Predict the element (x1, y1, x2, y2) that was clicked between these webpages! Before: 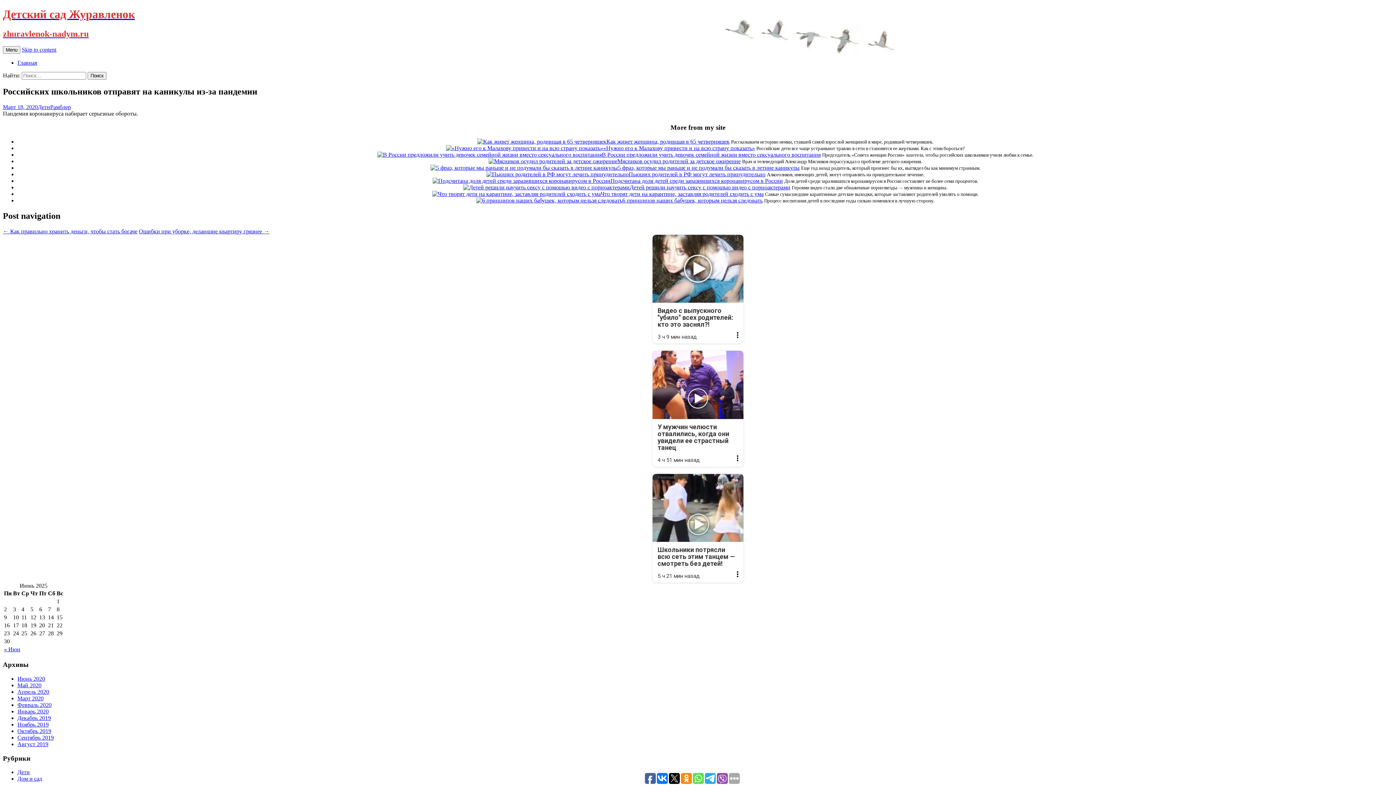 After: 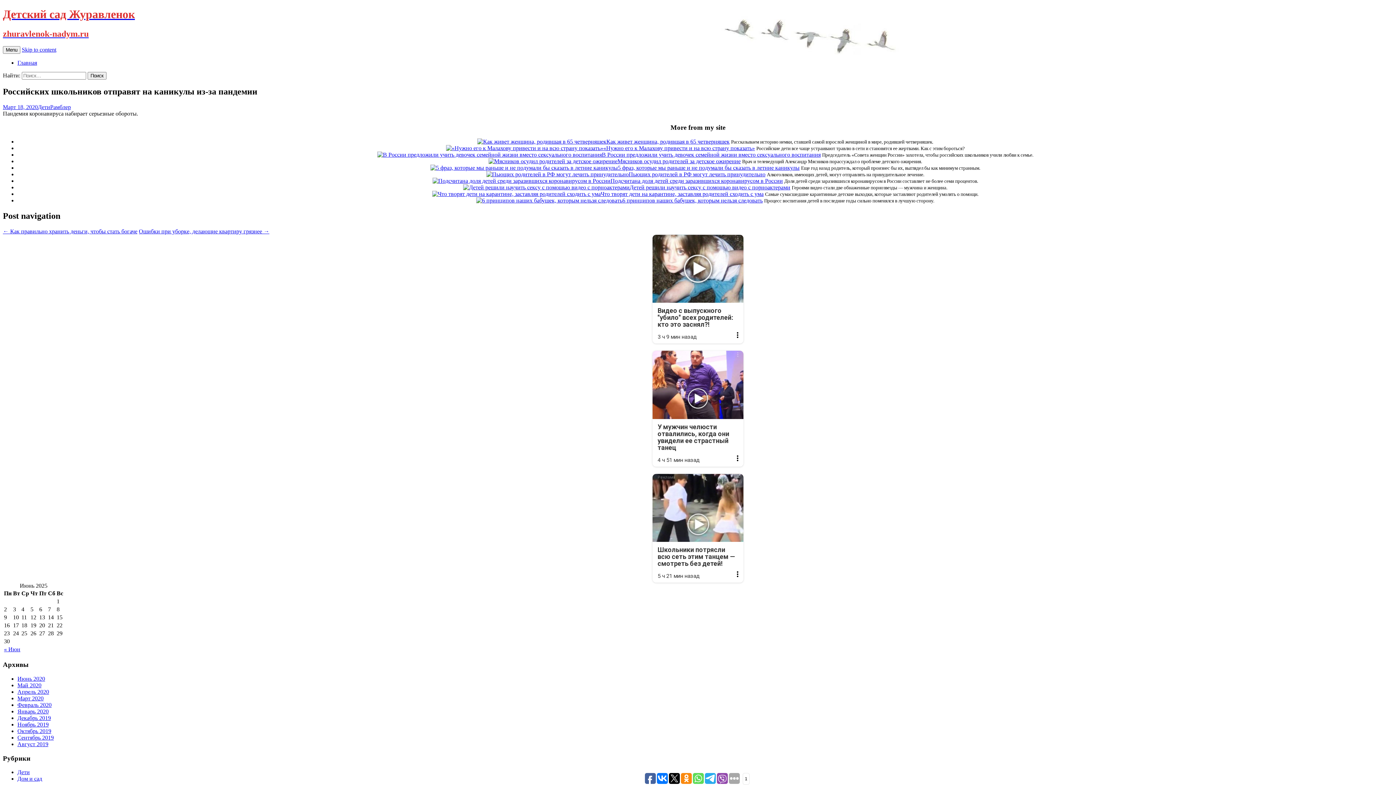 Action: bbox: (717, 773, 728, 784)